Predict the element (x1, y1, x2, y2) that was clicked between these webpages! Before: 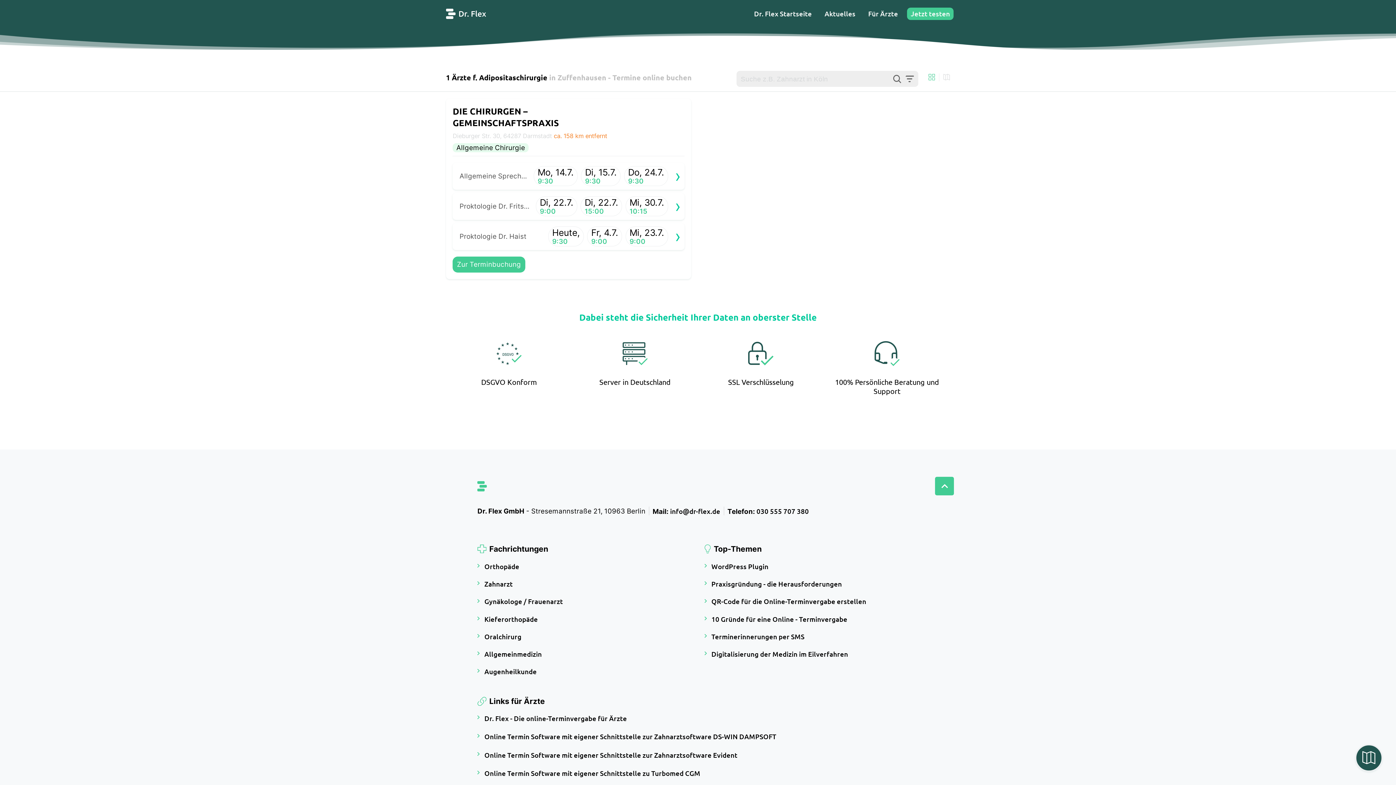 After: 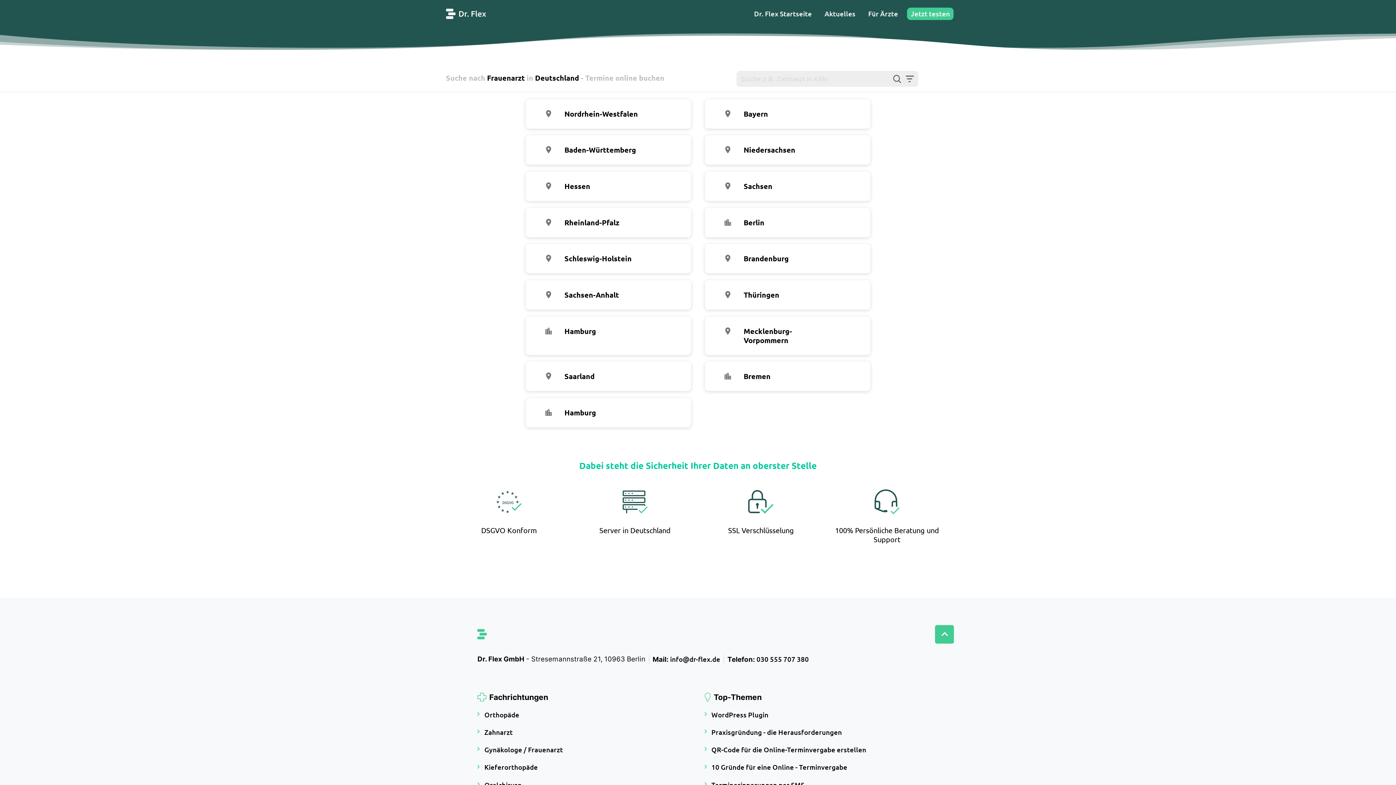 Action: label: Gynäkologe / Frauenarzt bbox: (480, 595, 691, 608)